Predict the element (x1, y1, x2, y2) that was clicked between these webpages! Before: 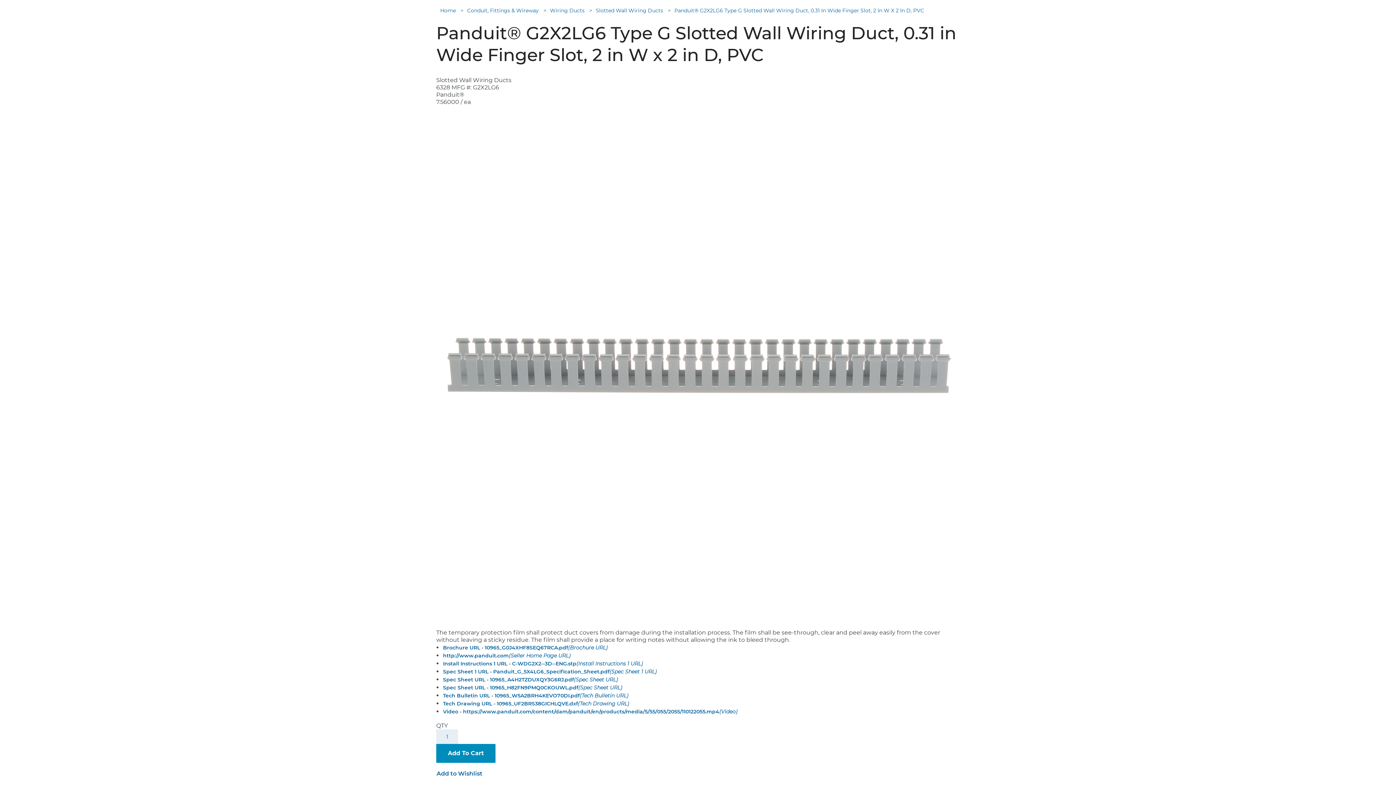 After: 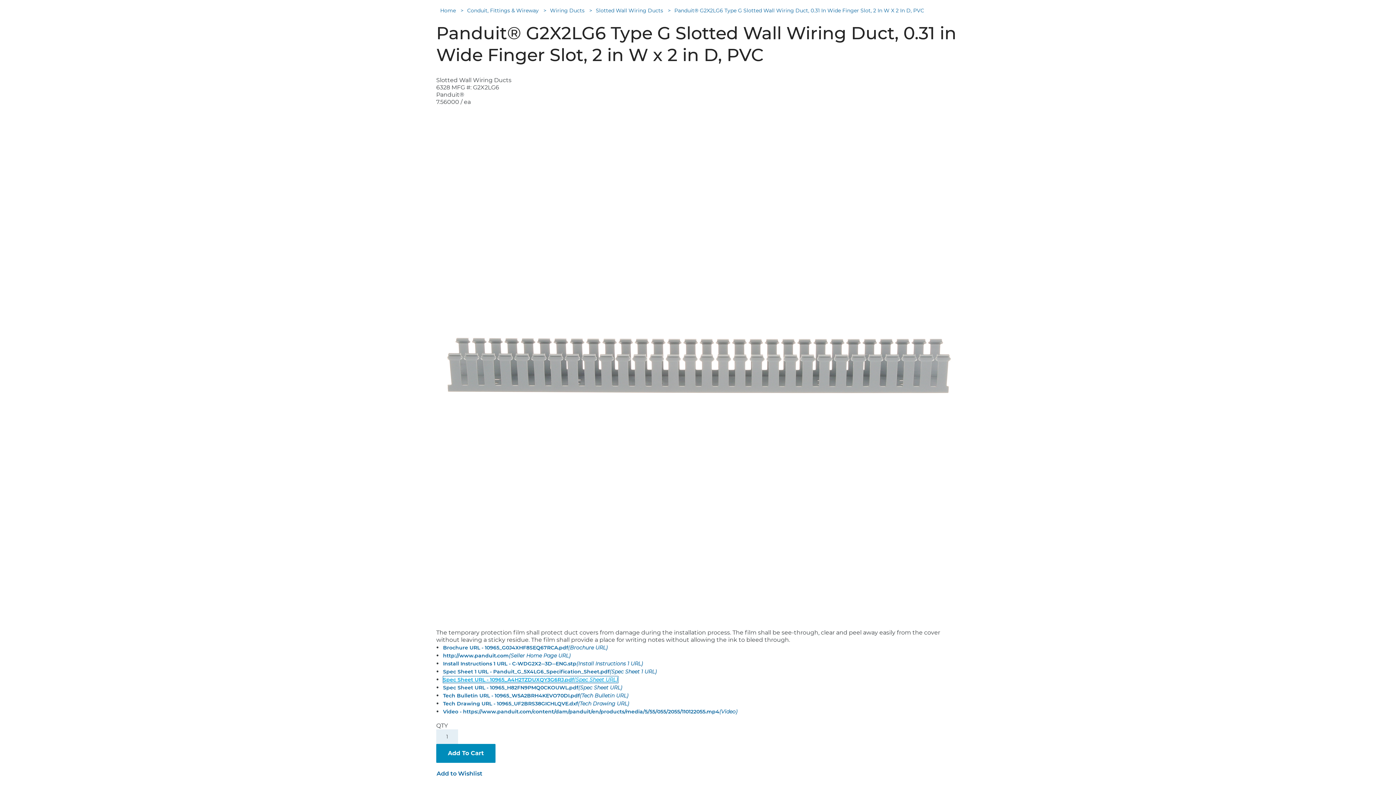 Action: label: Spec Sheet URL - 10965_A4H2TZDUXQY3G6RJ.pdf(Spec Sheet URL) bbox: (442, 676, 618, 683)